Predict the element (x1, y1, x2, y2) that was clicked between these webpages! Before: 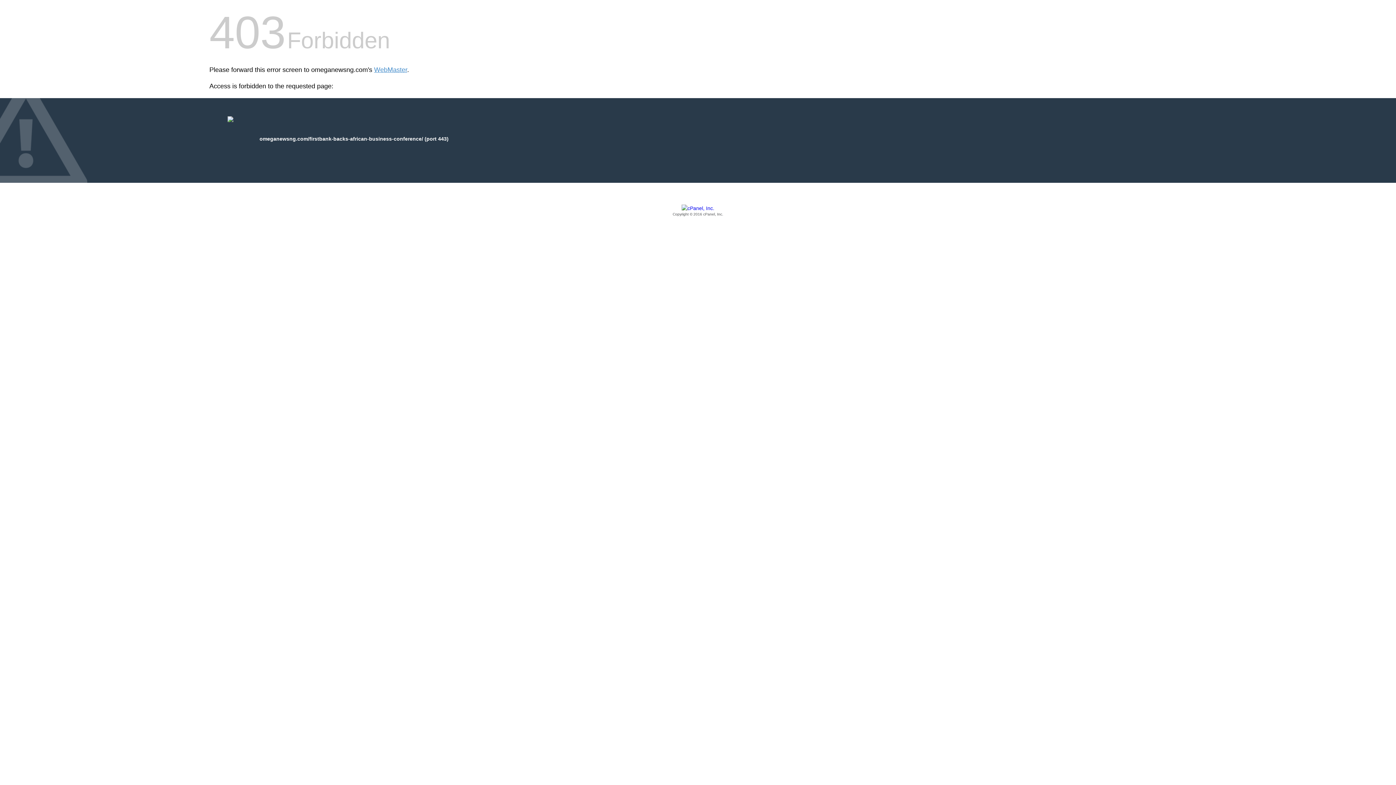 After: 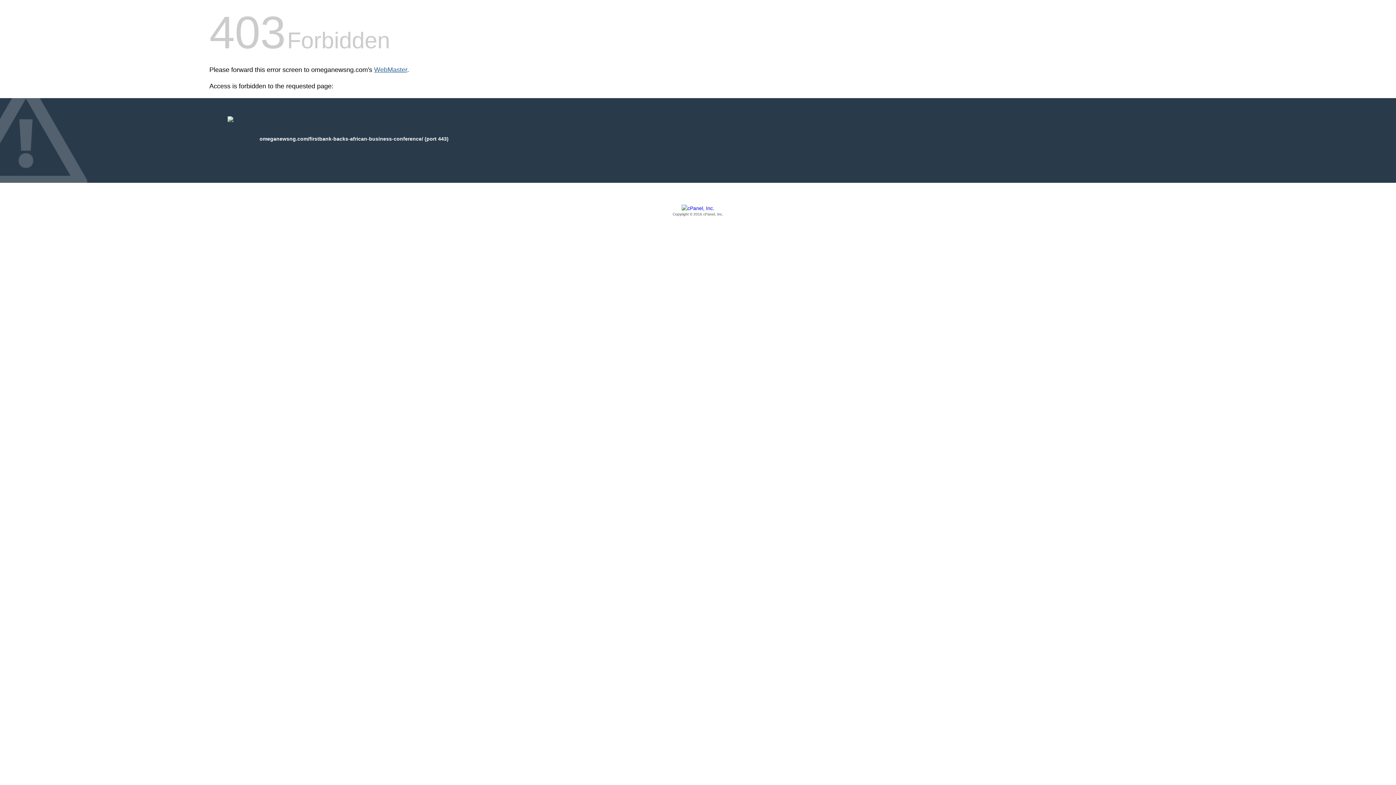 Action: label: WebMaster bbox: (374, 66, 407, 73)